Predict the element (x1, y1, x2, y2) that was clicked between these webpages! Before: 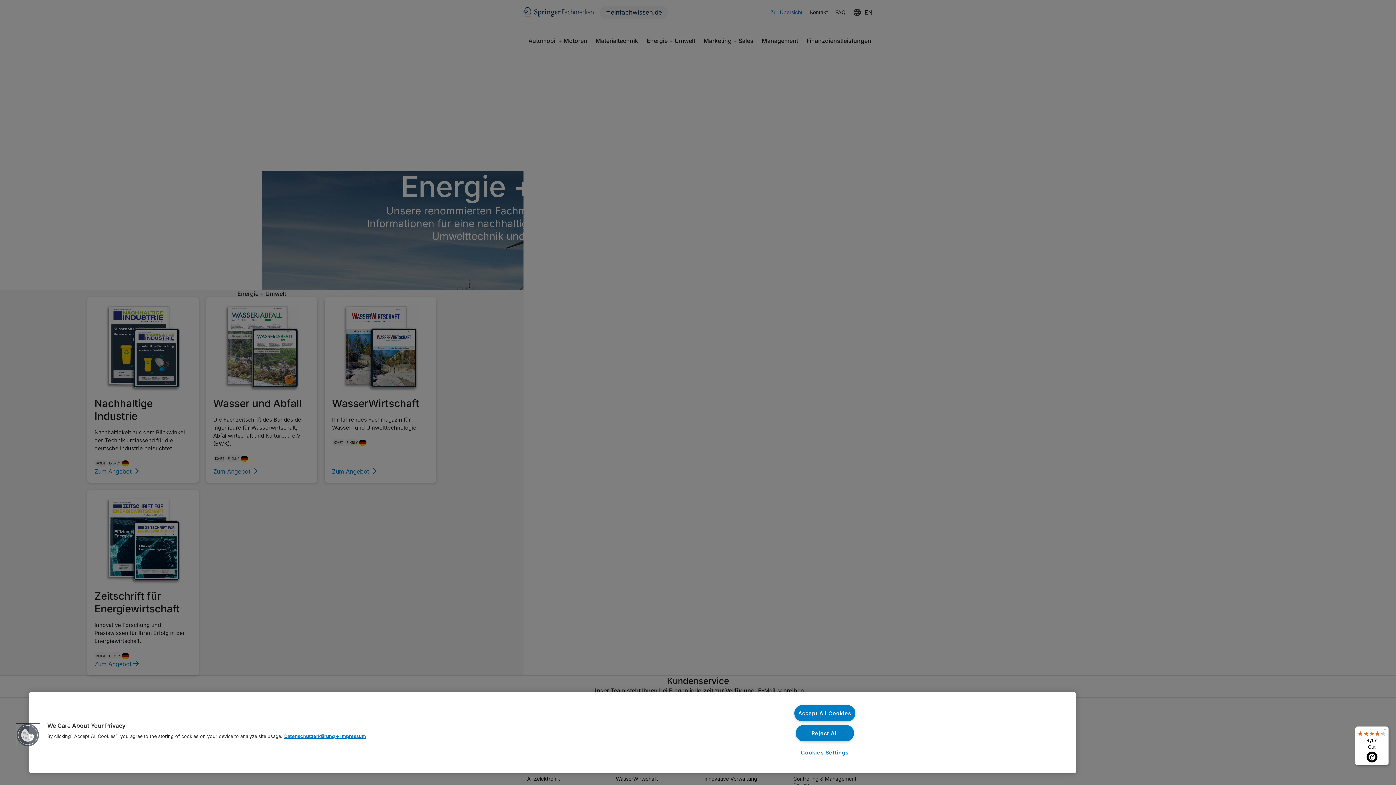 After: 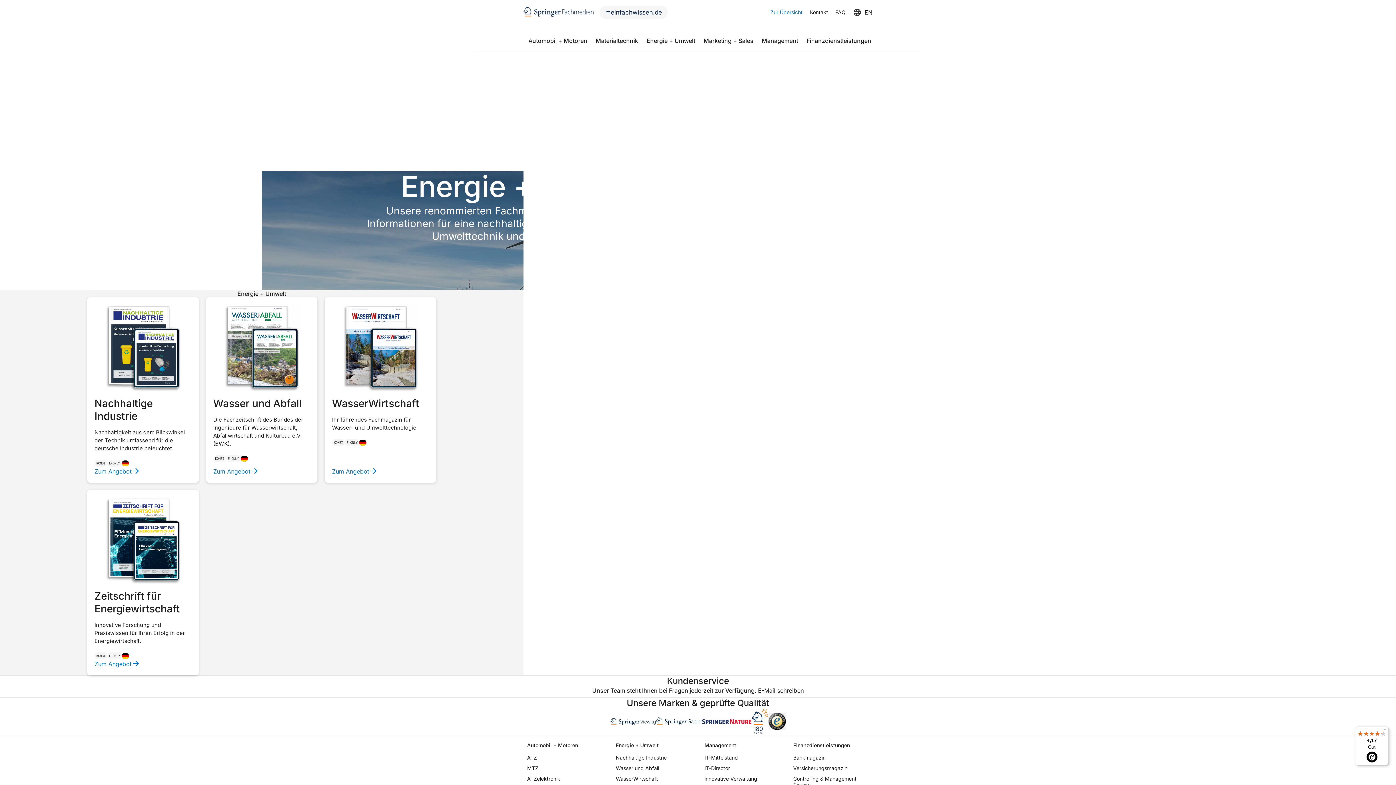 Action: bbox: (795, 725, 854, 741) label: Reject All